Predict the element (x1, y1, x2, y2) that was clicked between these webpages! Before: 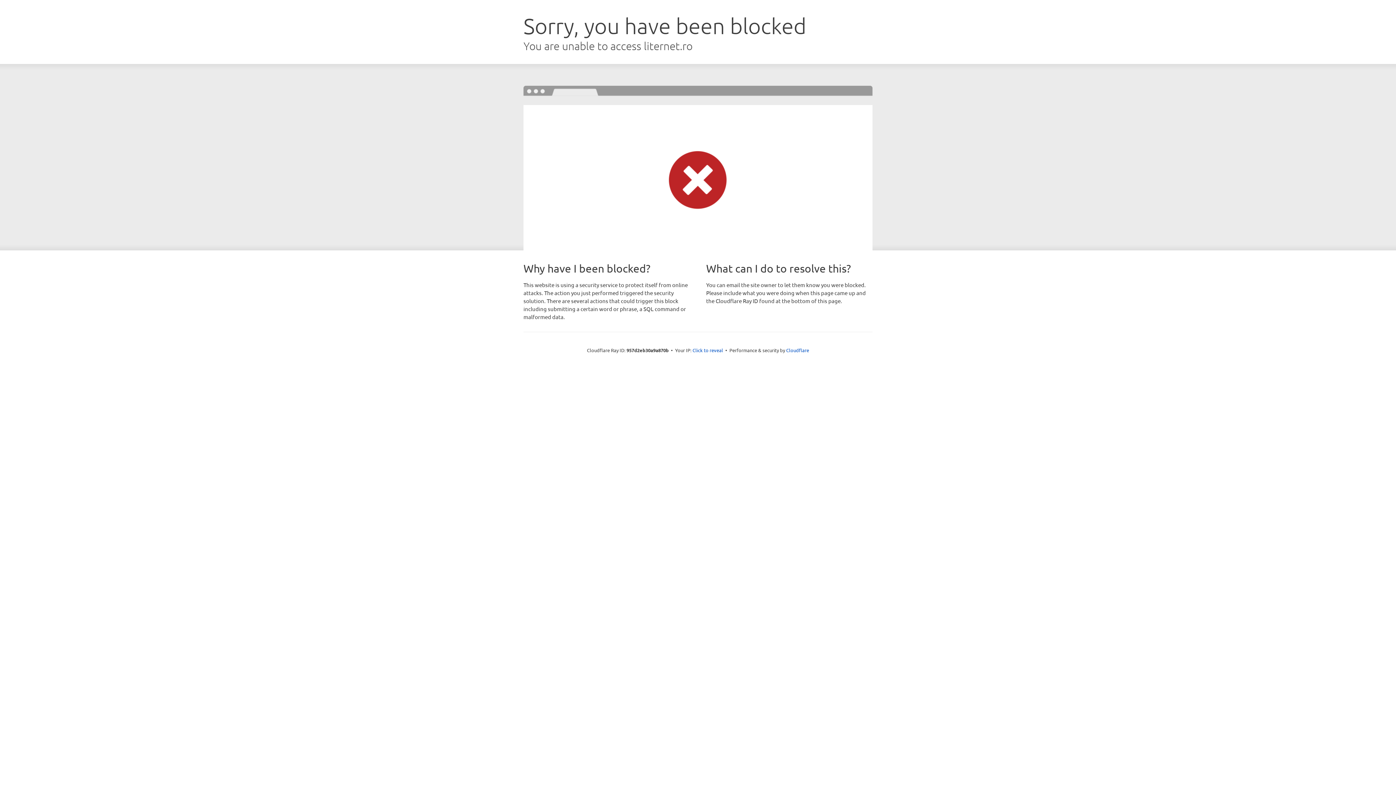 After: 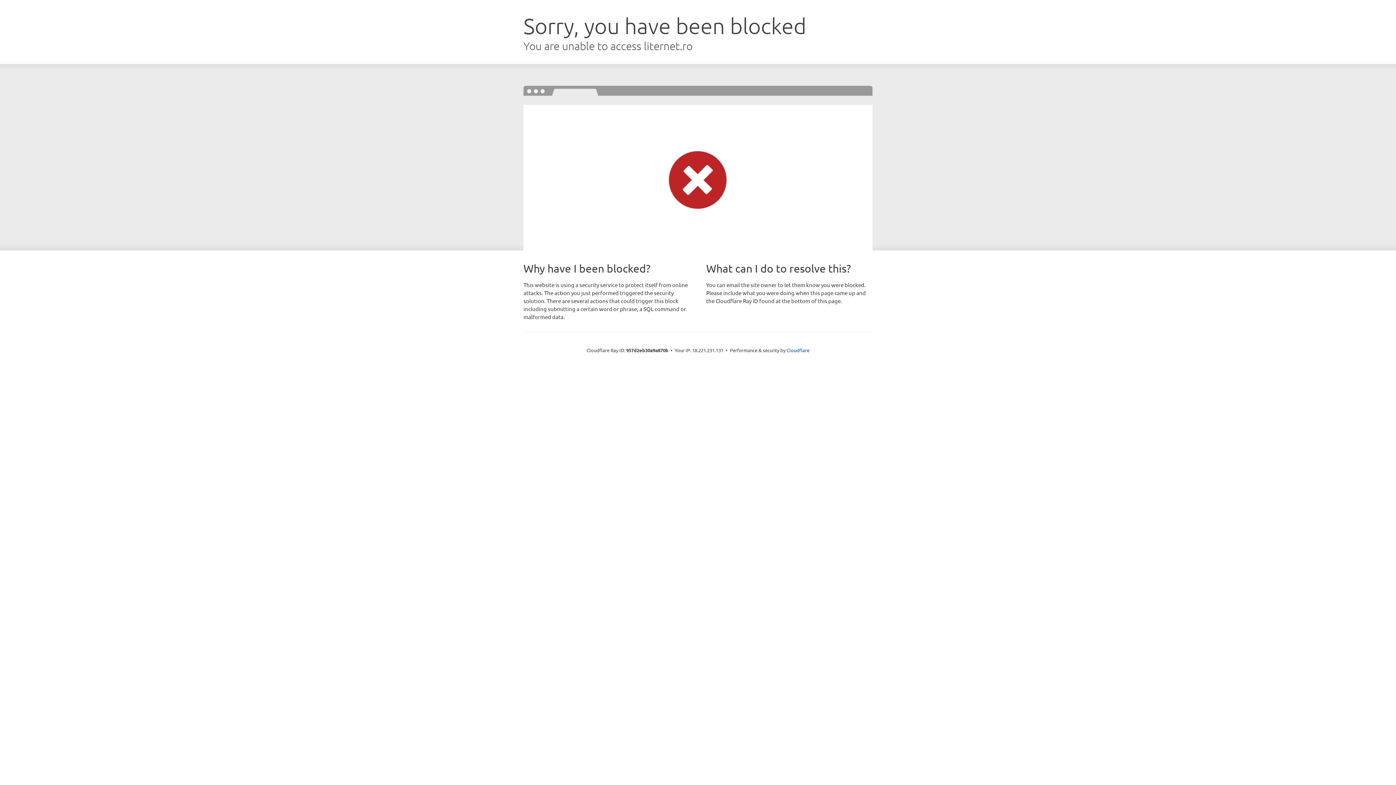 Action: label: Click to reveal bbox: (692, 346, 723, 353)